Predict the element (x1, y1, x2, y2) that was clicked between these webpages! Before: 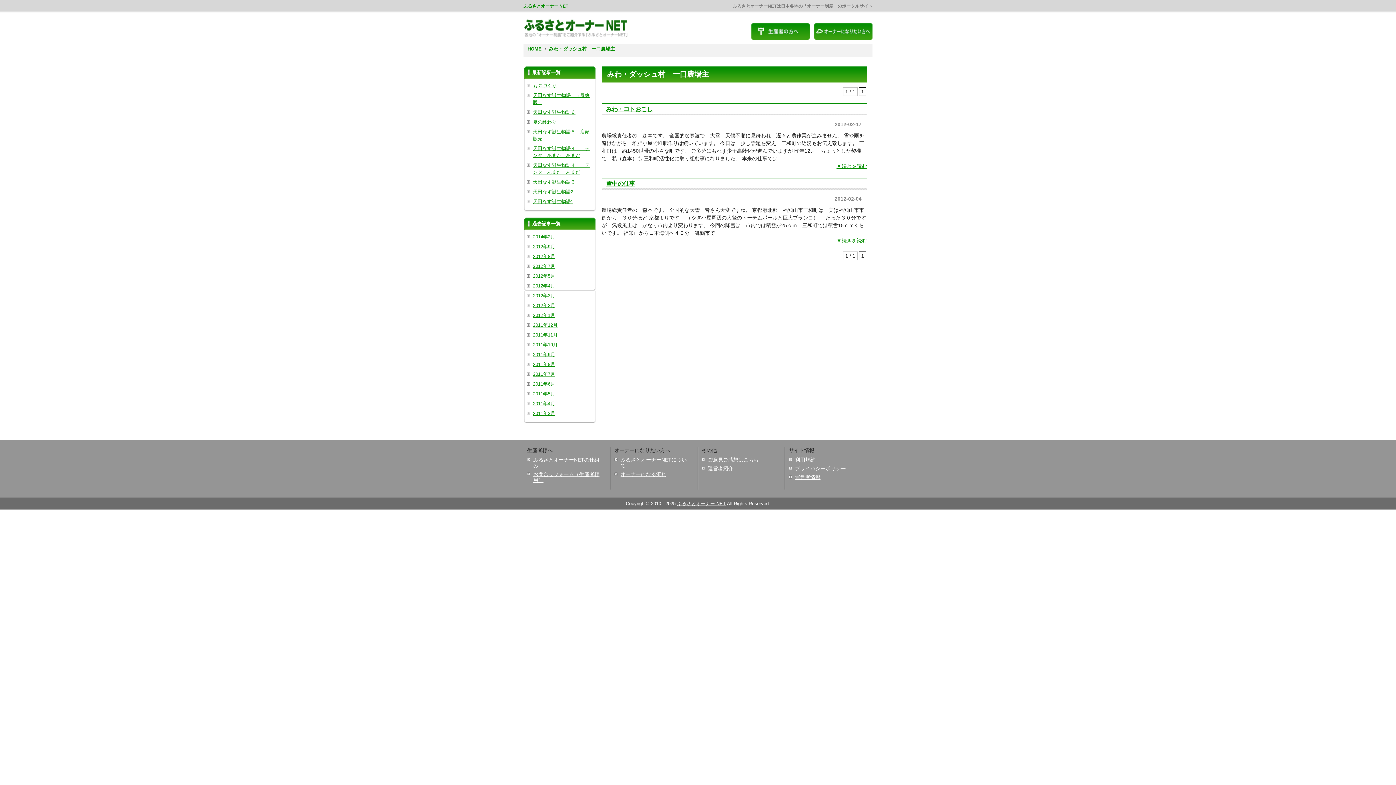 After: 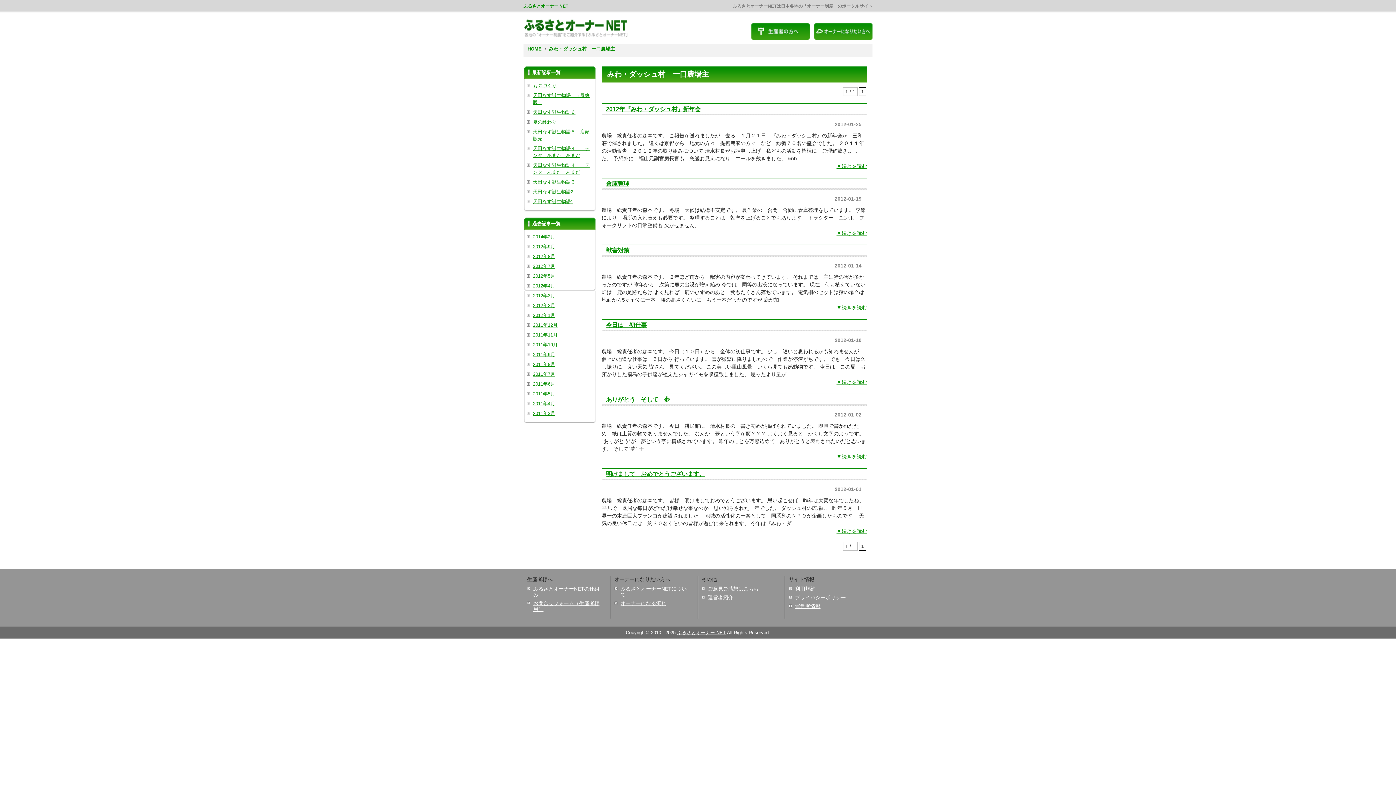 Action: bbox: (533, 312, 555, 318) label: 2012年1月